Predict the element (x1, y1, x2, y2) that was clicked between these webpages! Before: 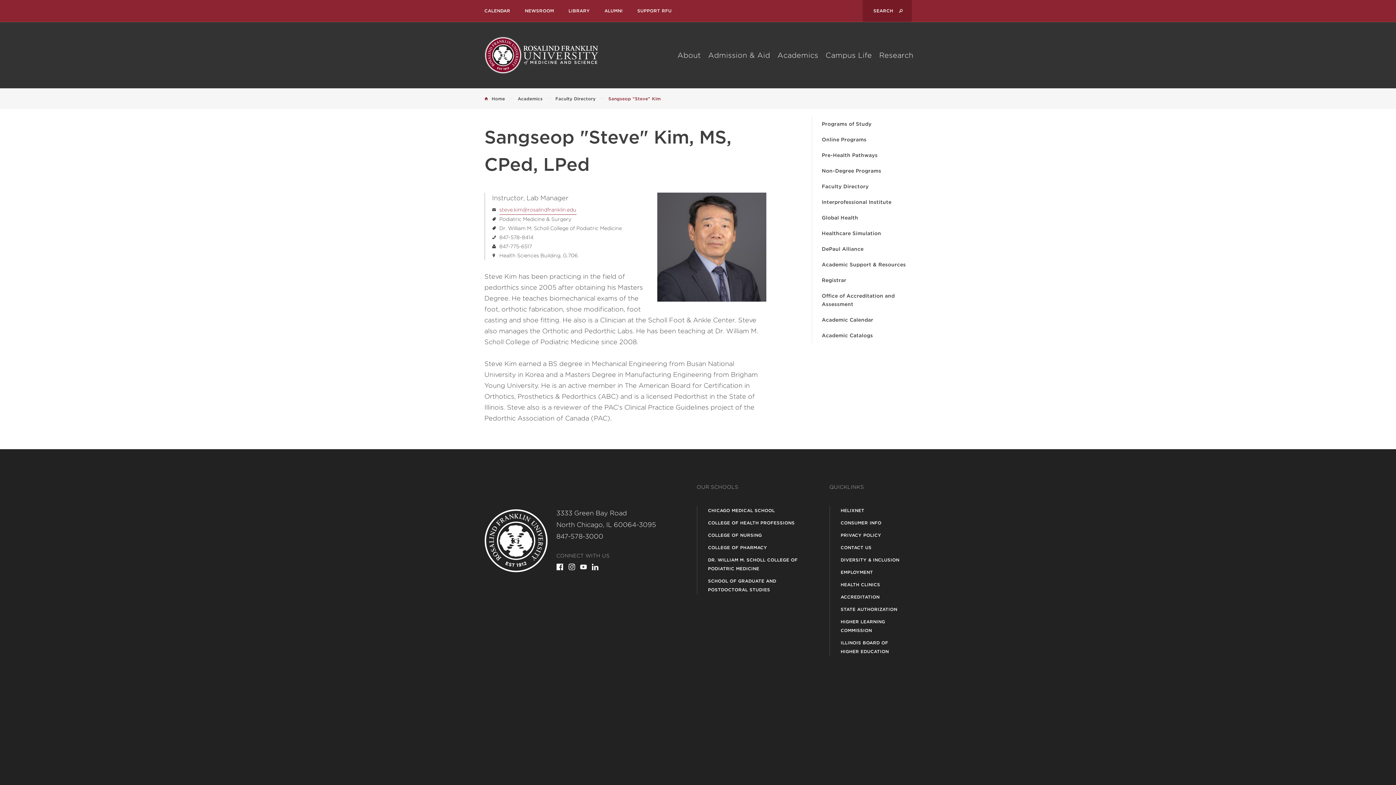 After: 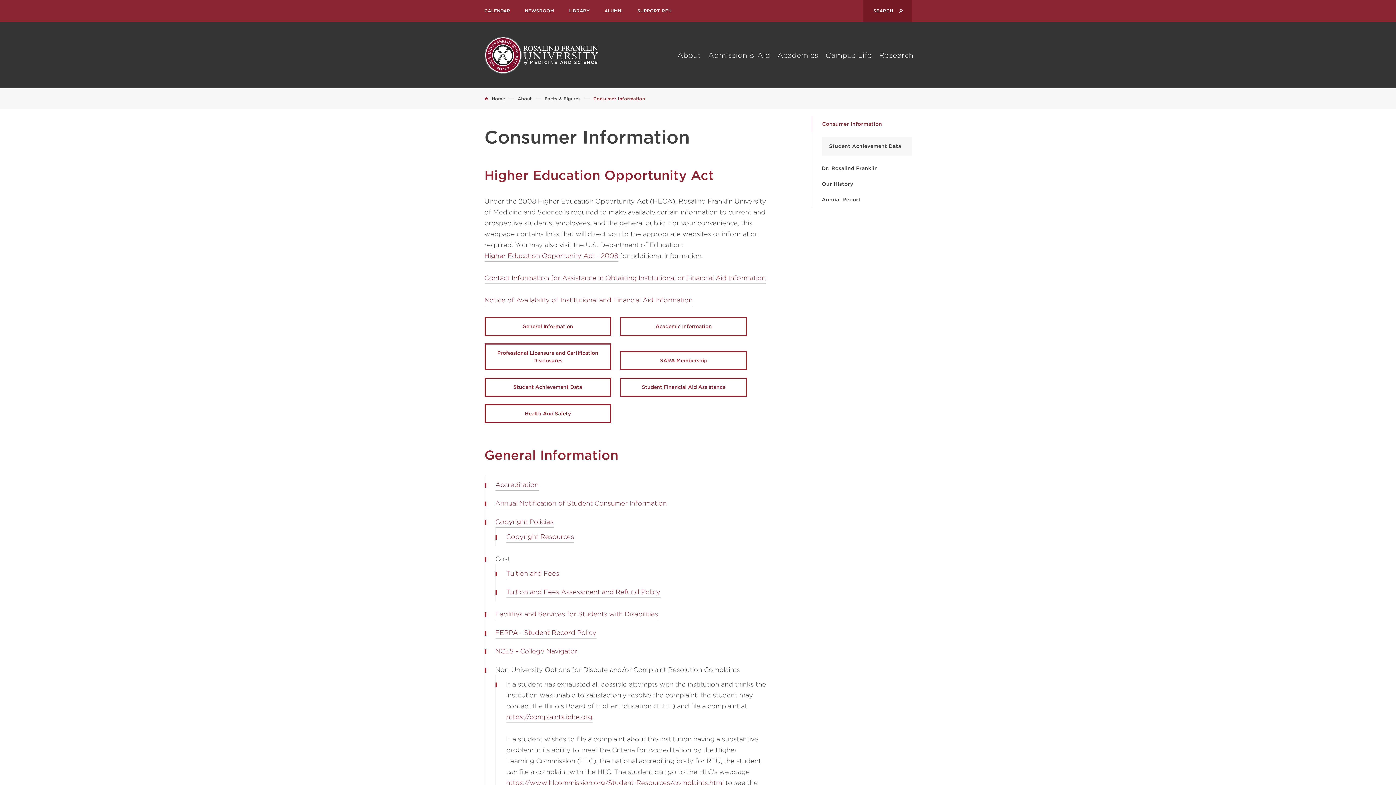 Action: label: CONSUMER INFO bbox: (830, 517, 911, 529)